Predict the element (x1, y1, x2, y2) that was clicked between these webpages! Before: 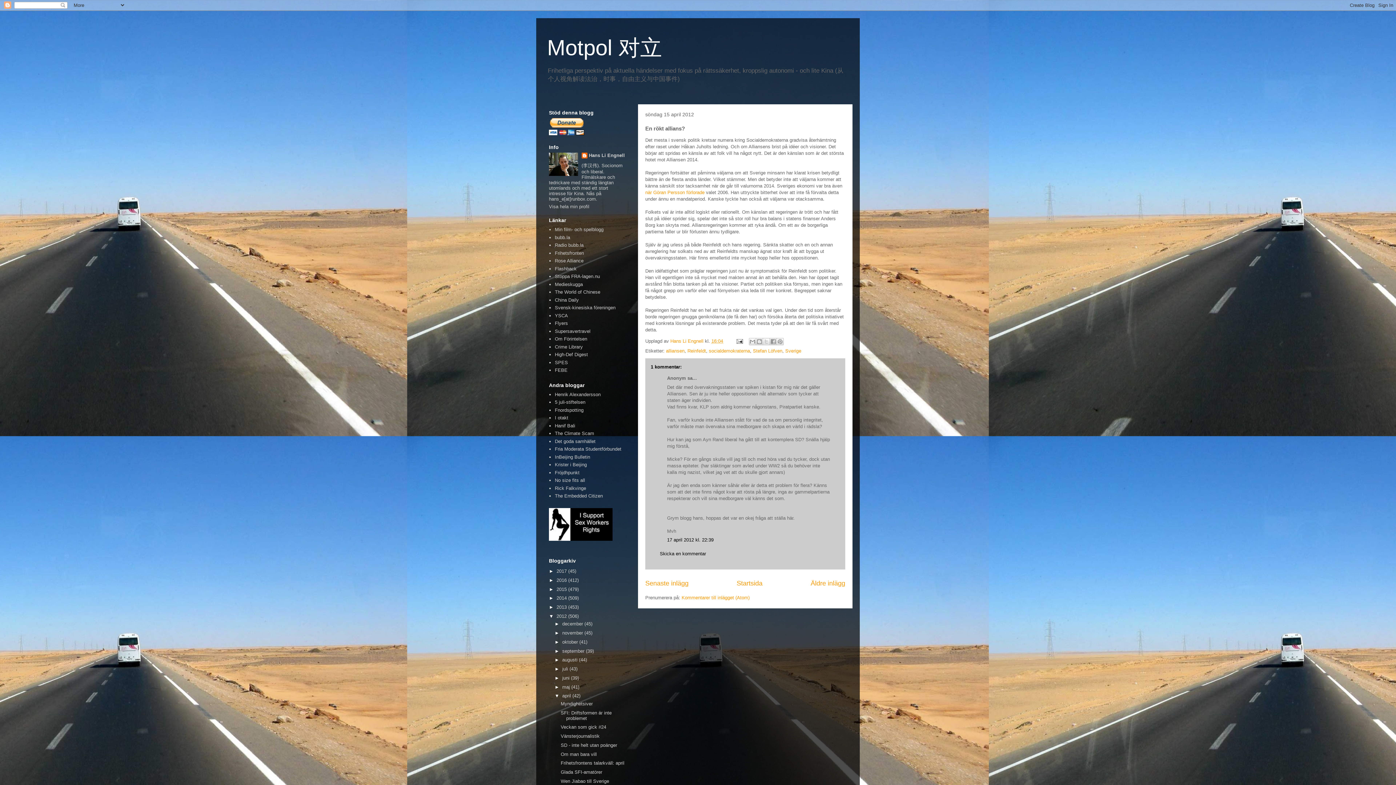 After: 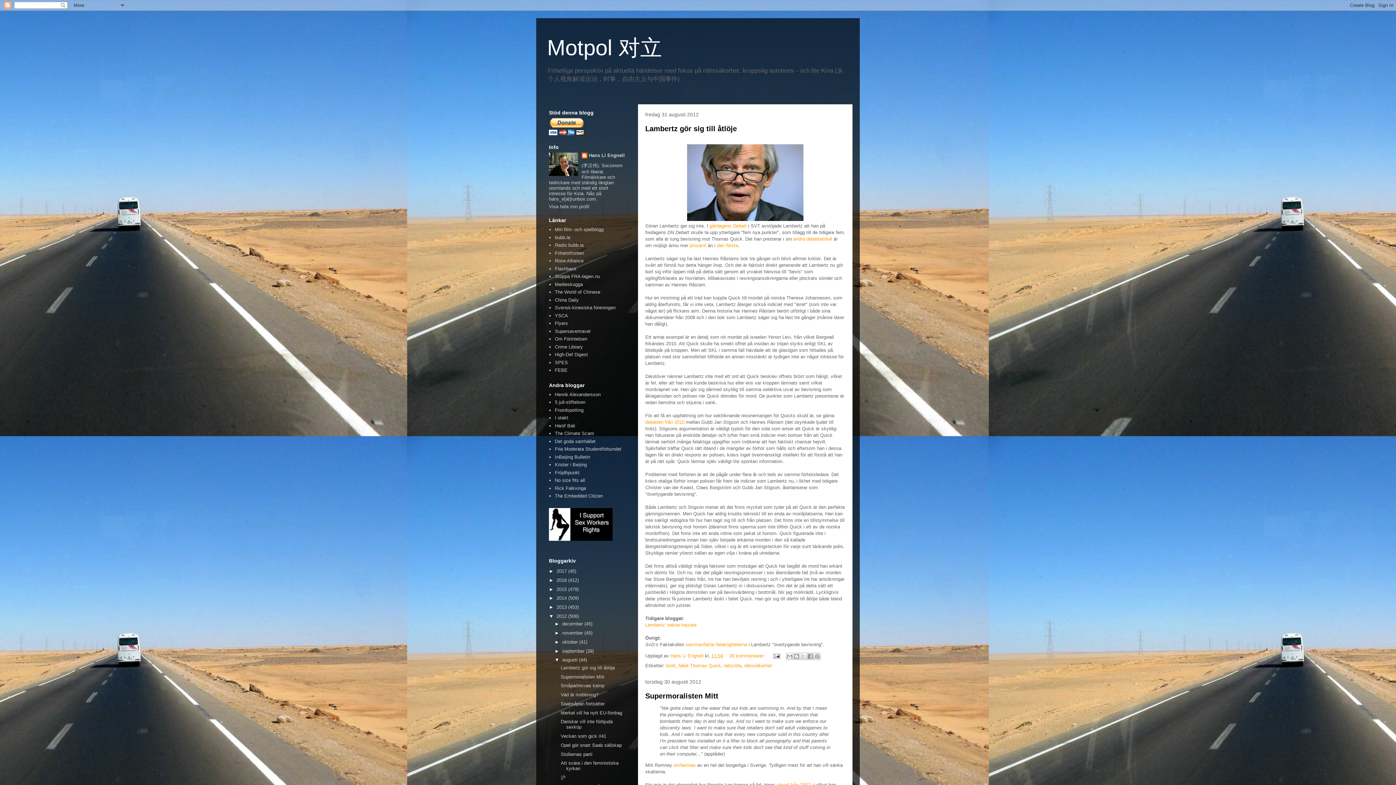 Action: label: augusti  bbox: (562, 657, 579, 663)